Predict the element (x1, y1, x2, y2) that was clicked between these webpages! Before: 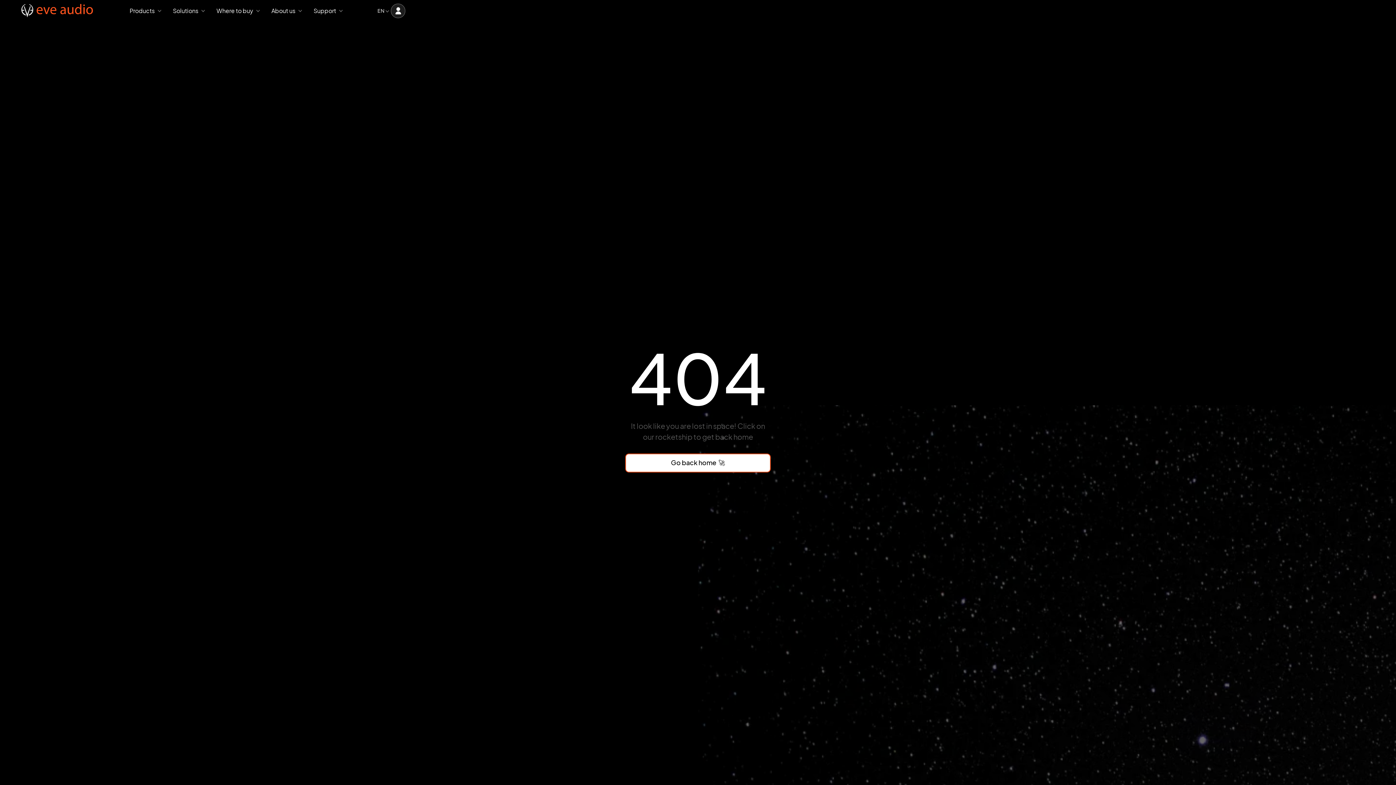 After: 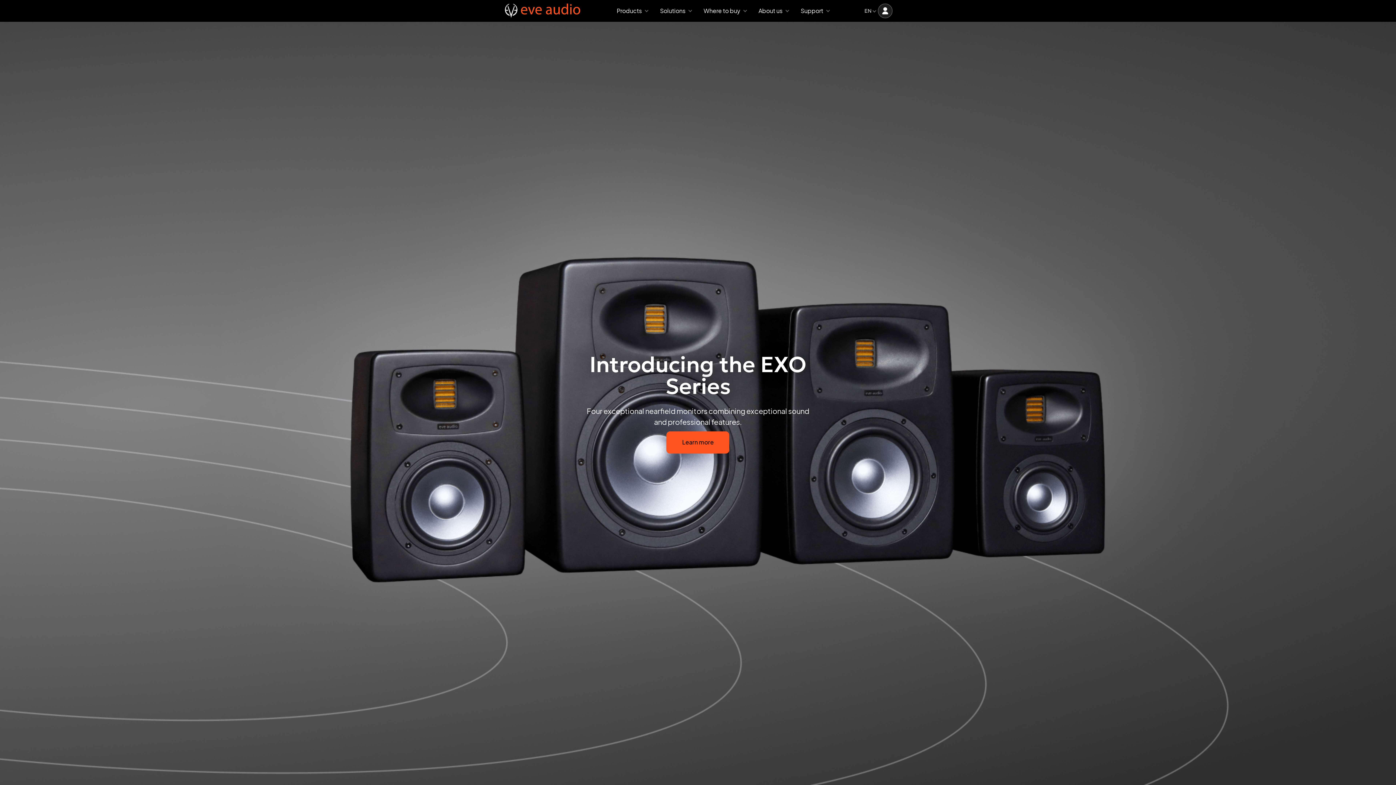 Action: bbox: (20, 4, 93, 17)